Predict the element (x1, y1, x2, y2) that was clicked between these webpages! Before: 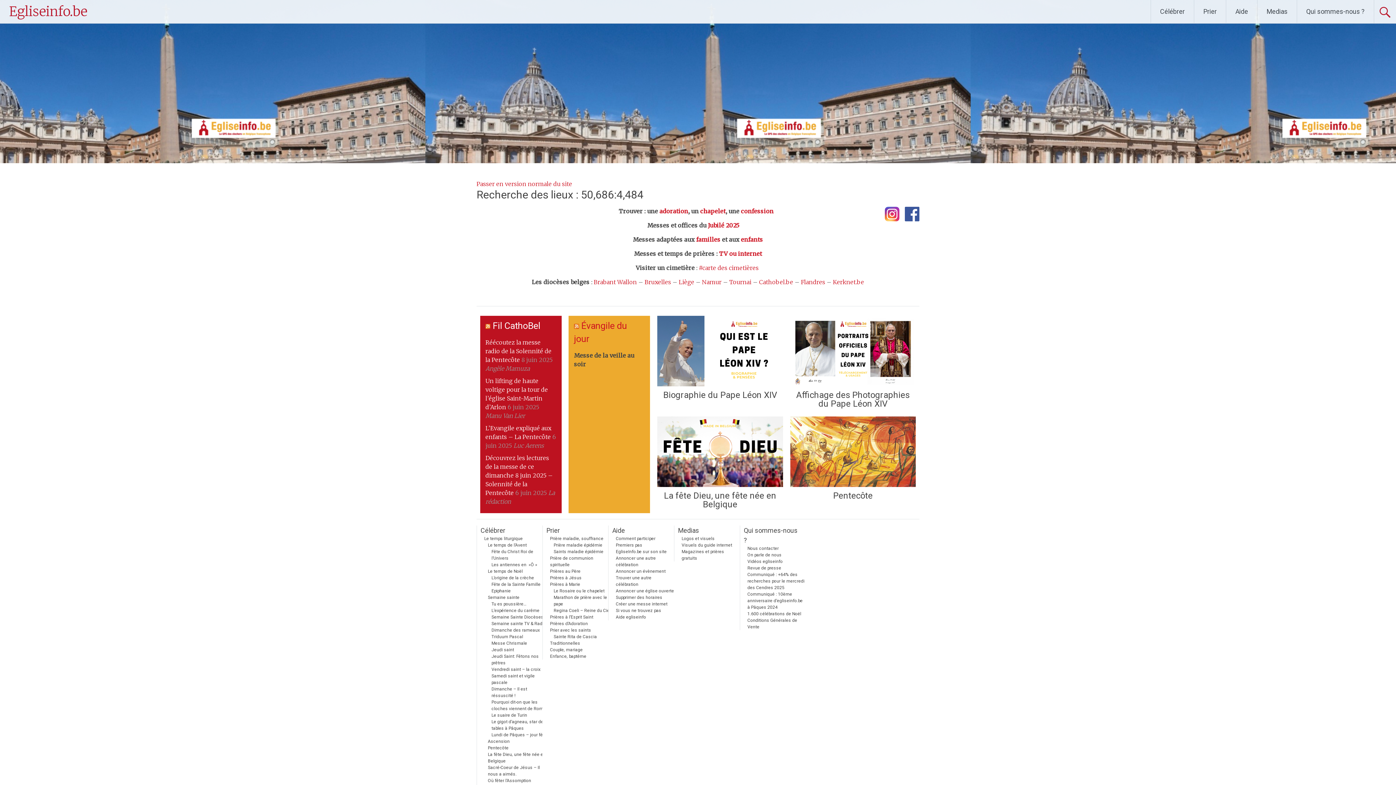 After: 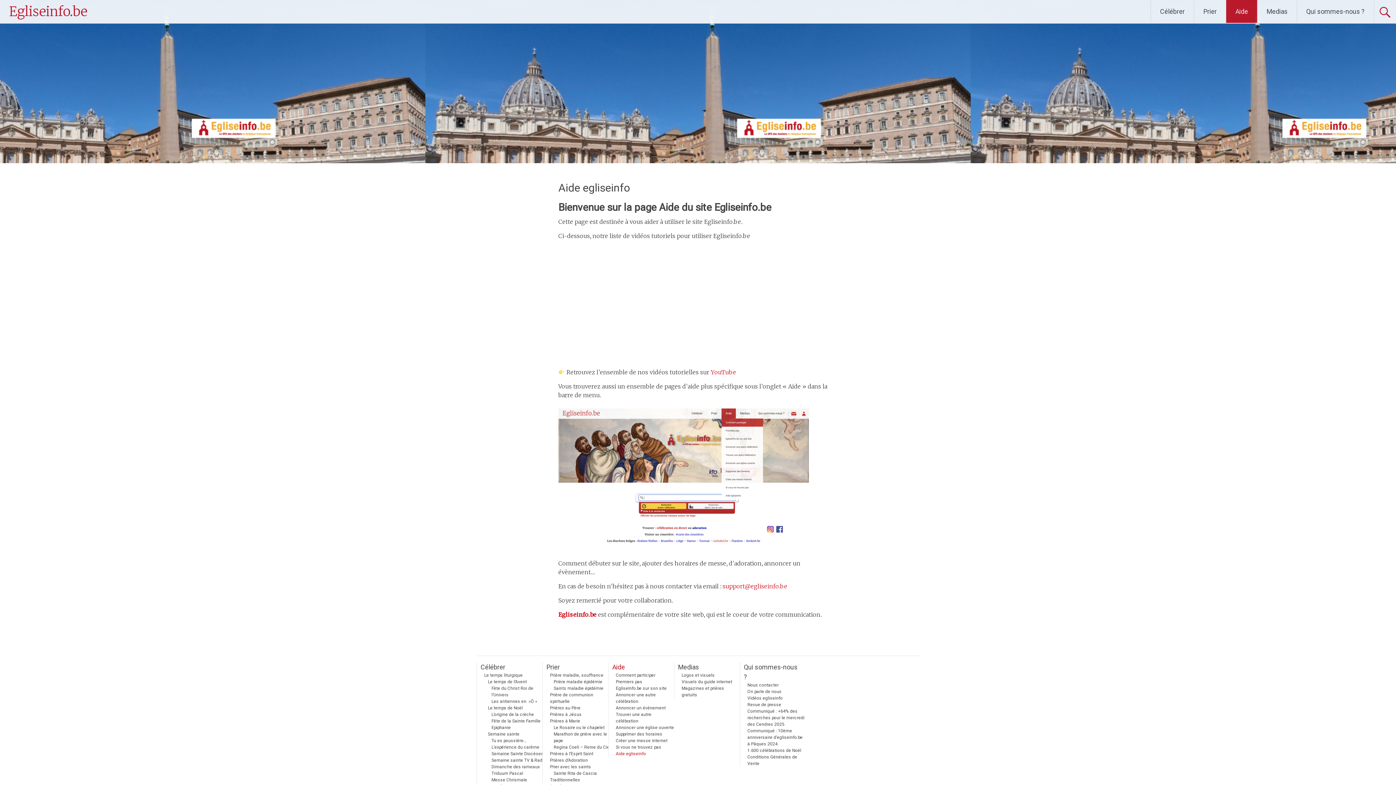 Action: bbox: (1226, 0, 1257, 22) label: Aide